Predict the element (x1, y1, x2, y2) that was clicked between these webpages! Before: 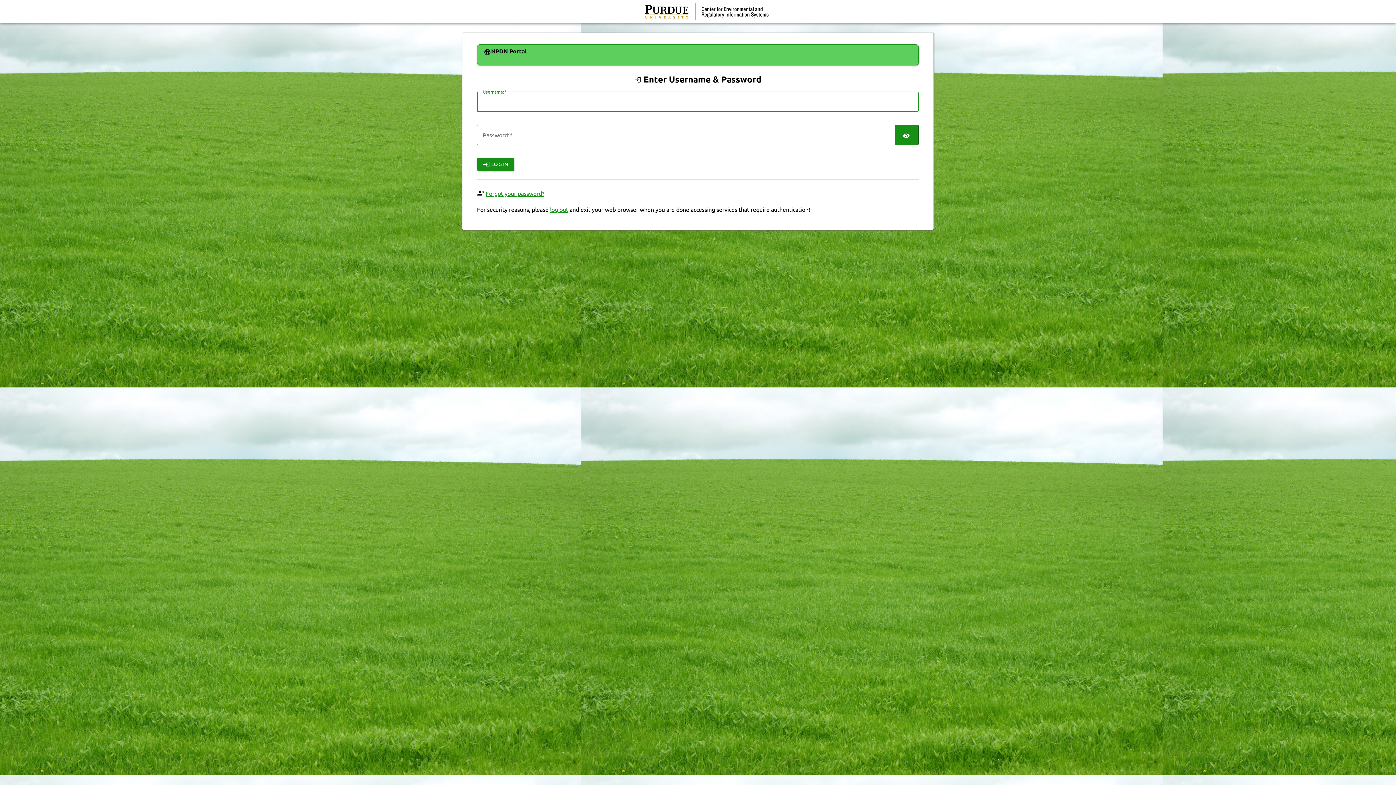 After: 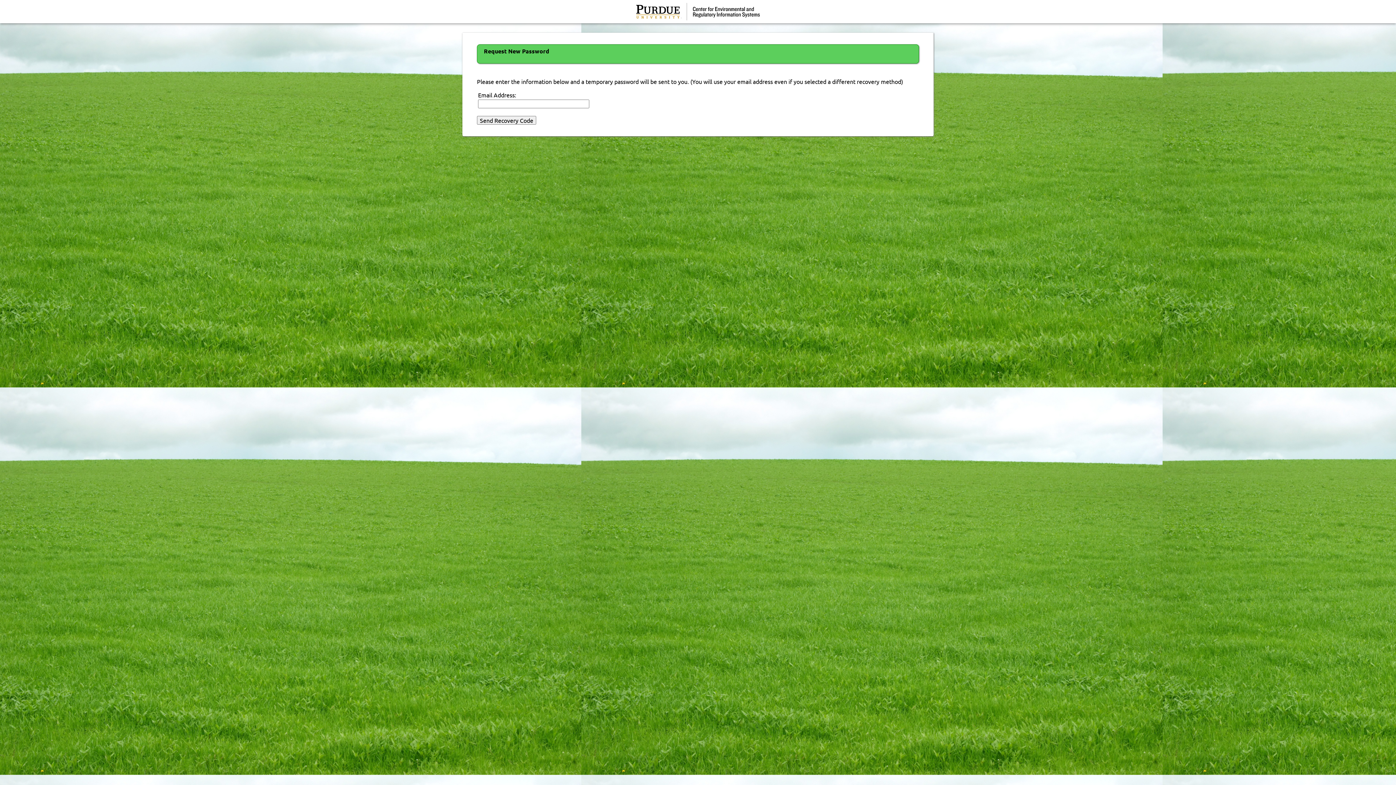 Action: bbox: (485, 189, 544, 197) label: Forgot your password?